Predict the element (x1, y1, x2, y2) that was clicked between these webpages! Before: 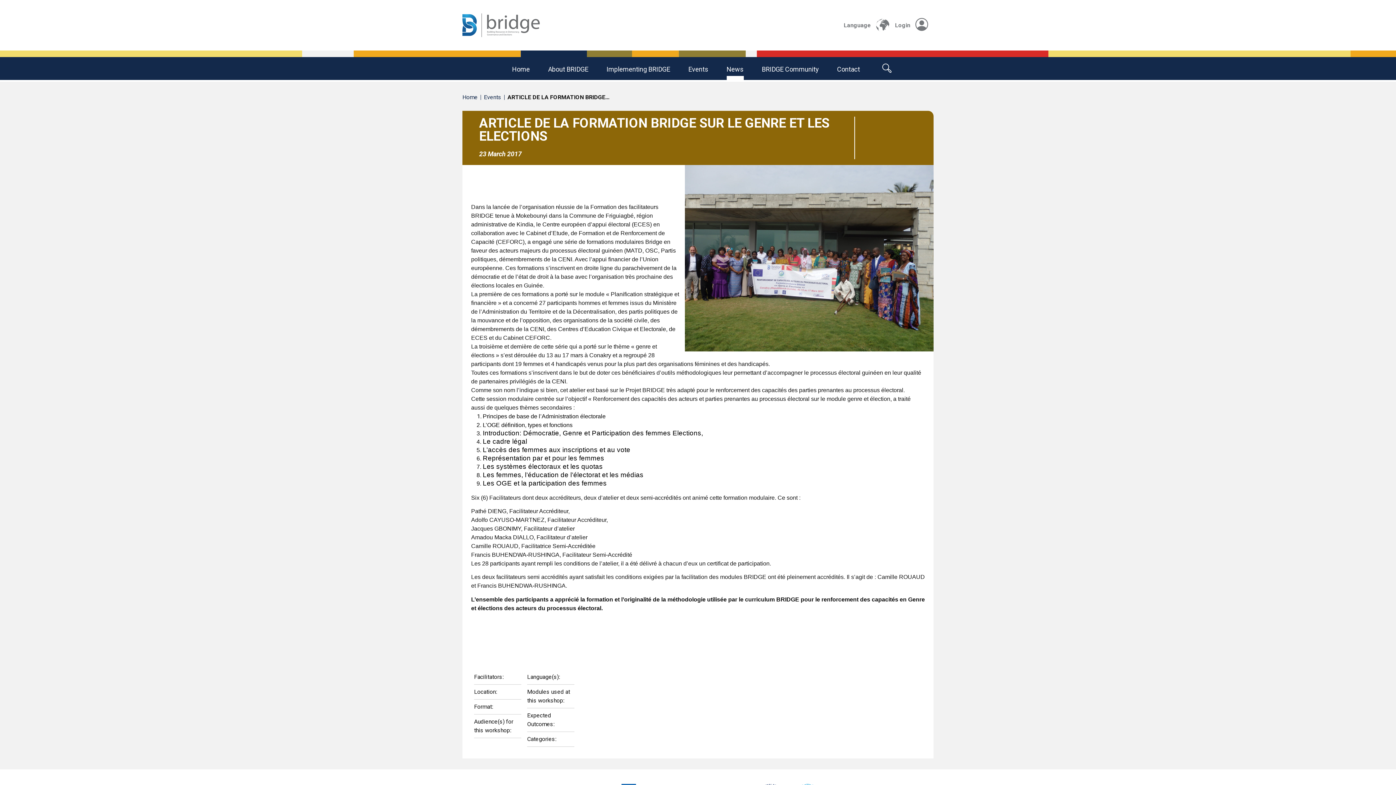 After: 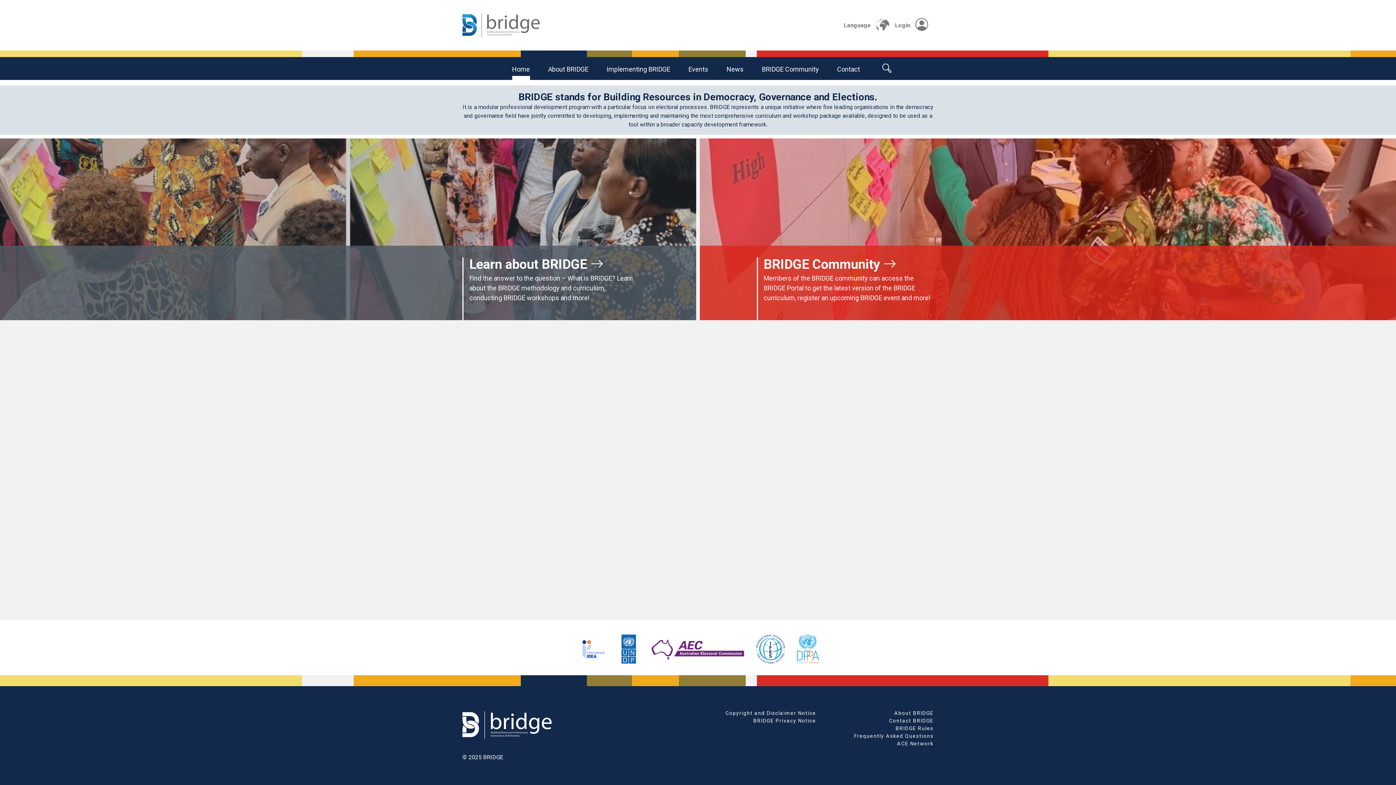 Action: bbox: (462, 20, 540, 29)